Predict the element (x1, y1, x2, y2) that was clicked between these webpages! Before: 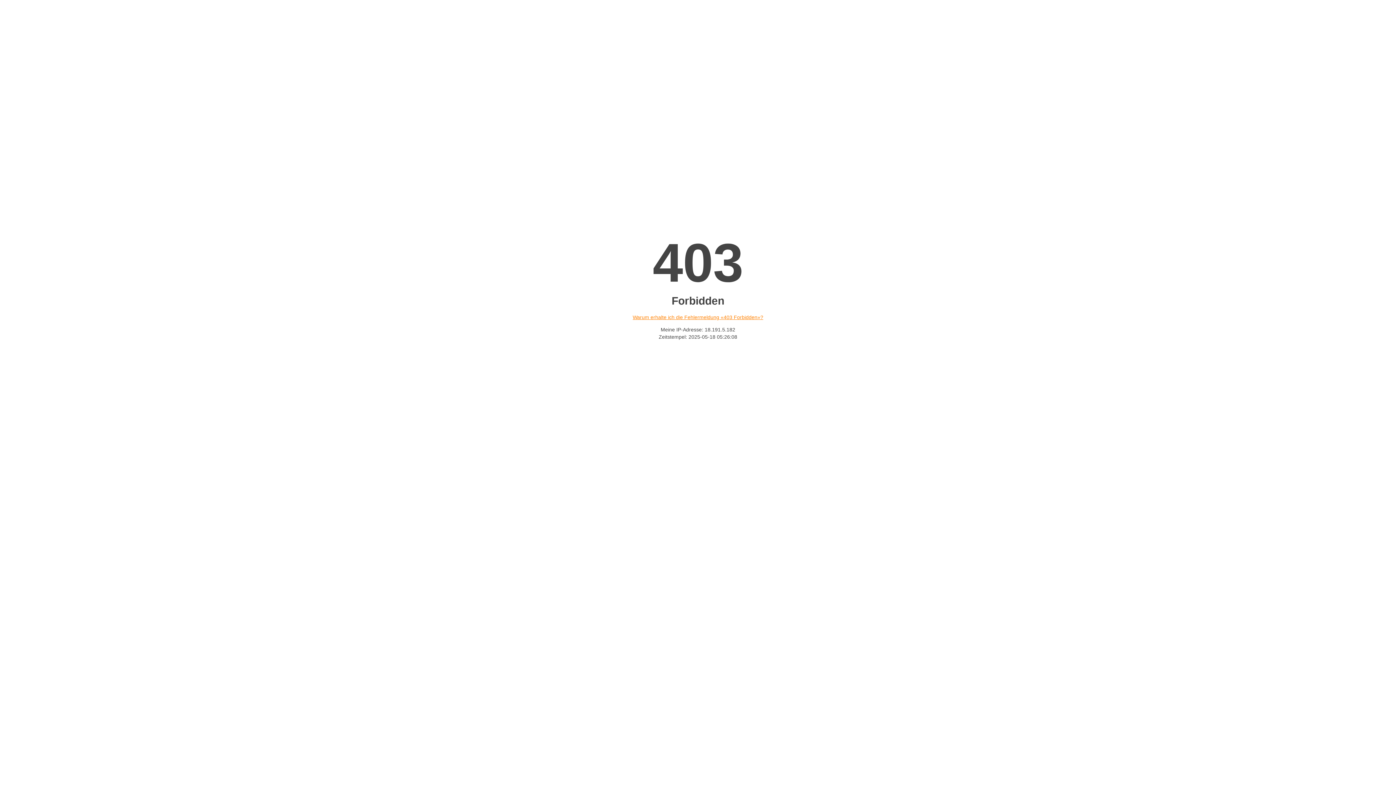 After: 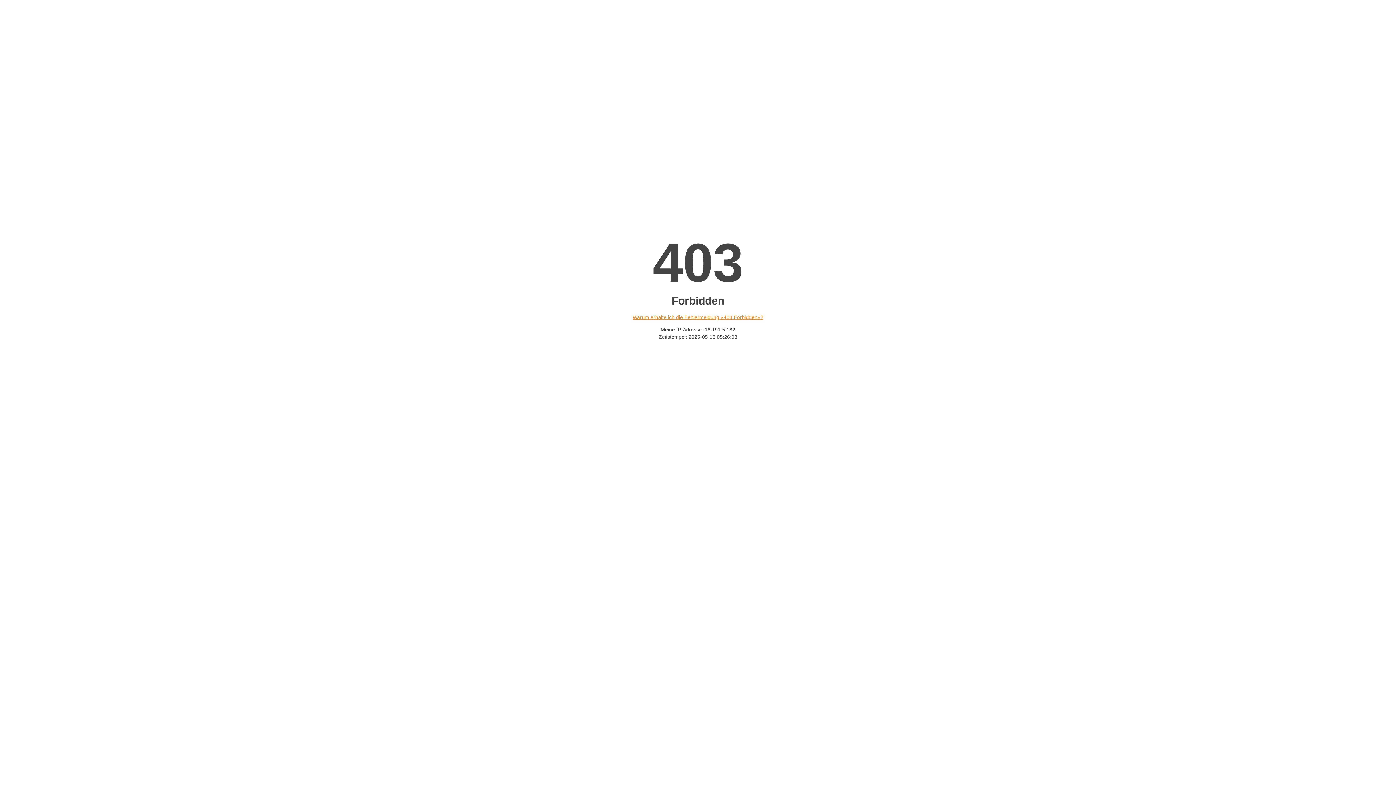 Action: label: Warum erhalte ich die Fehlermeldung «403 Forbidden»? bbox: (632, 314, 763, 320)